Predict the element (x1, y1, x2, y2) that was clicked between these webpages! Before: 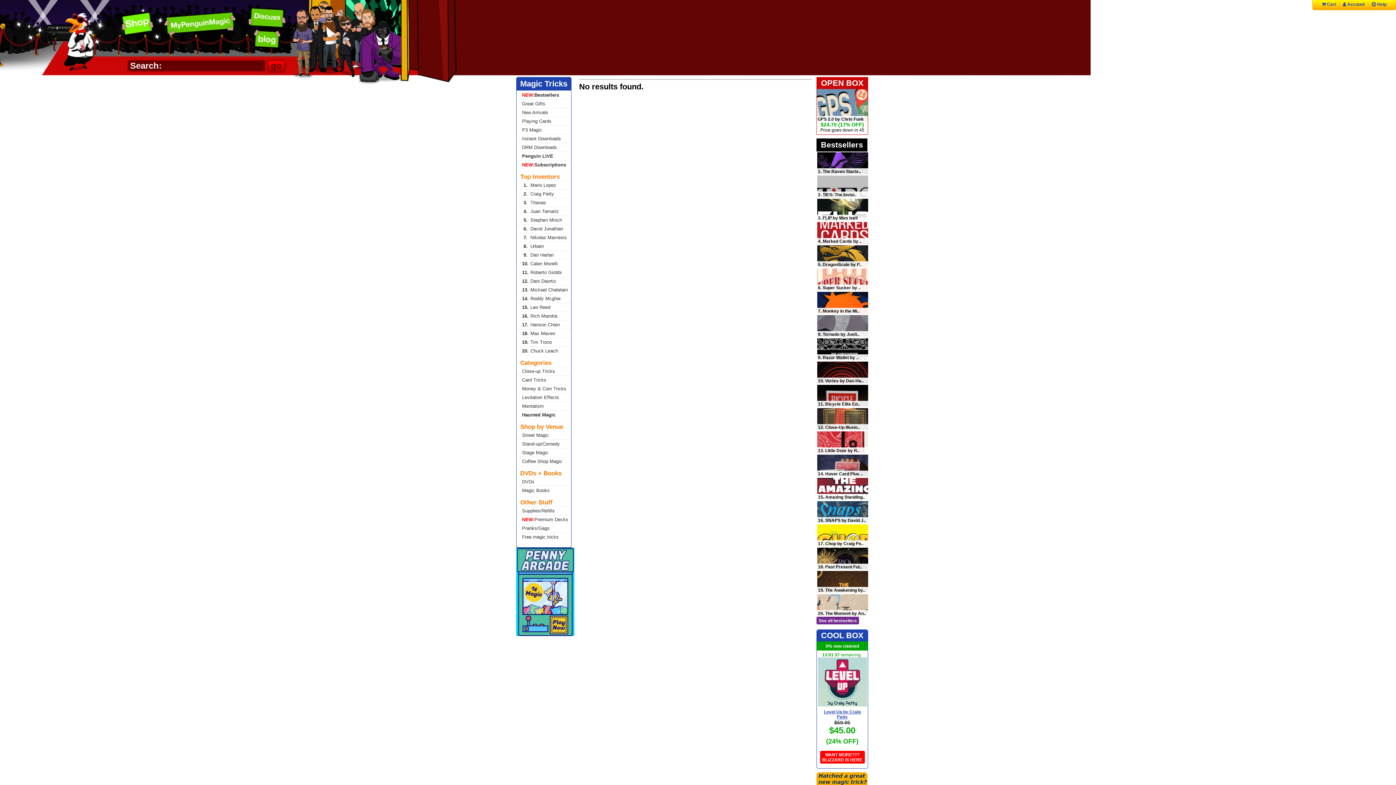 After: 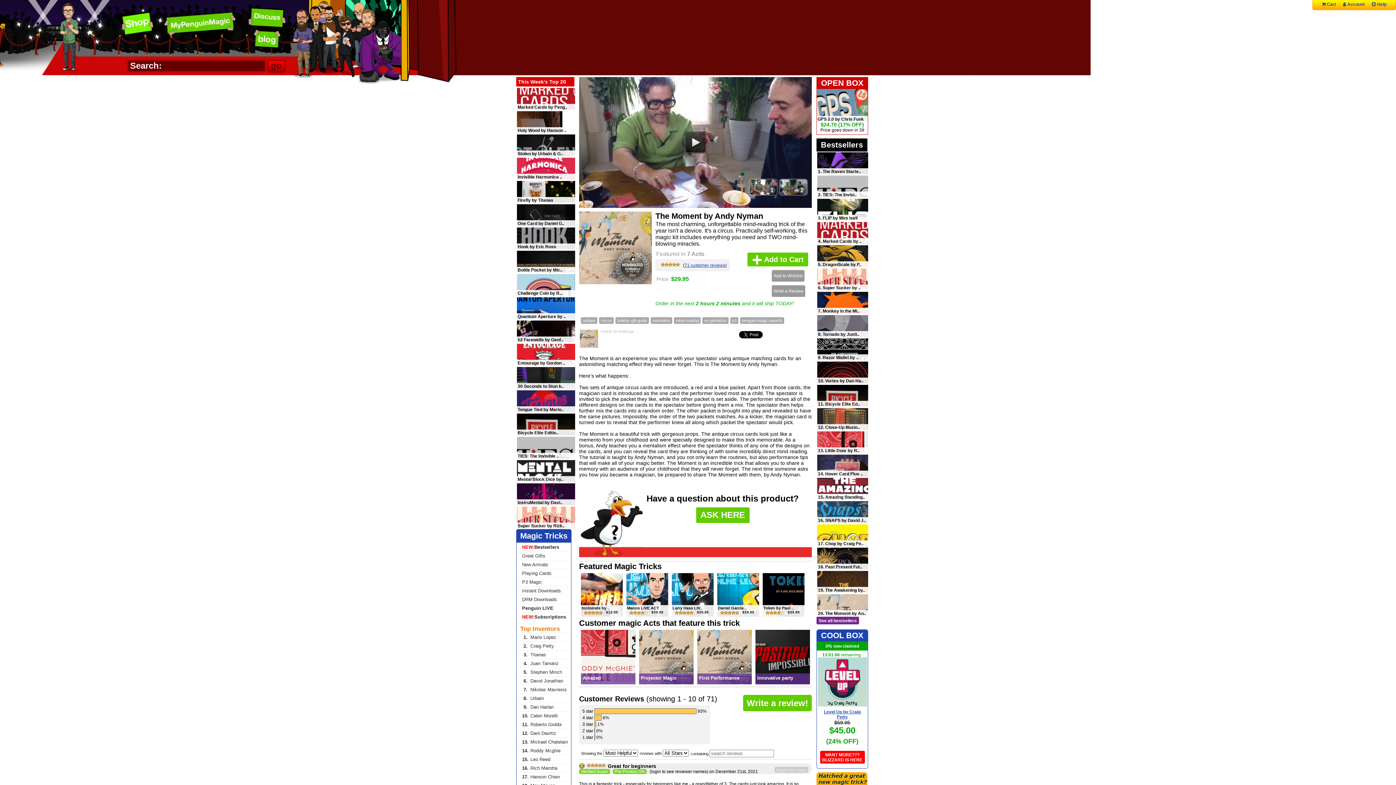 Action: bbox: (817, 594, 868, 616)